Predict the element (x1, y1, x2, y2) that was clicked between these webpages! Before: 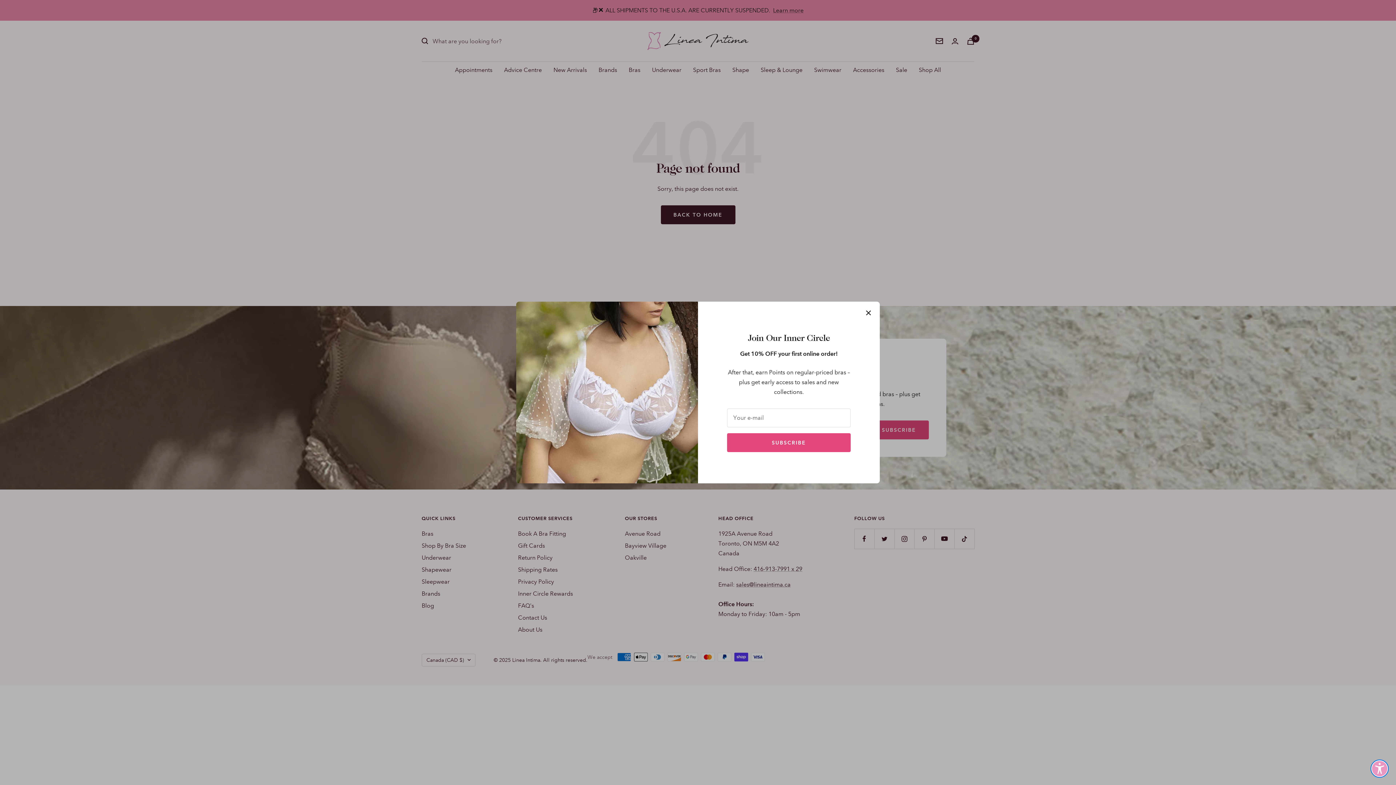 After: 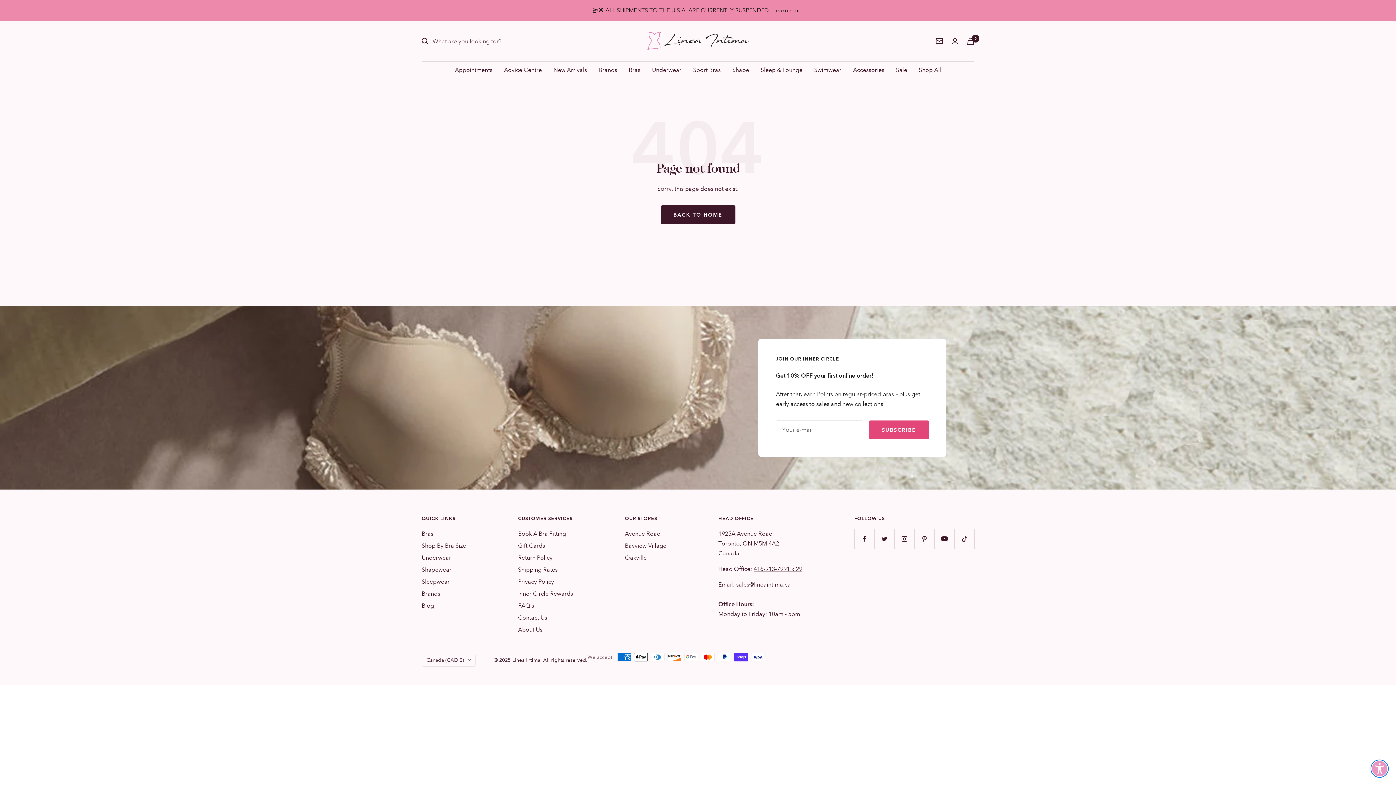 Action: bbox: (866, 310, 871, 315)